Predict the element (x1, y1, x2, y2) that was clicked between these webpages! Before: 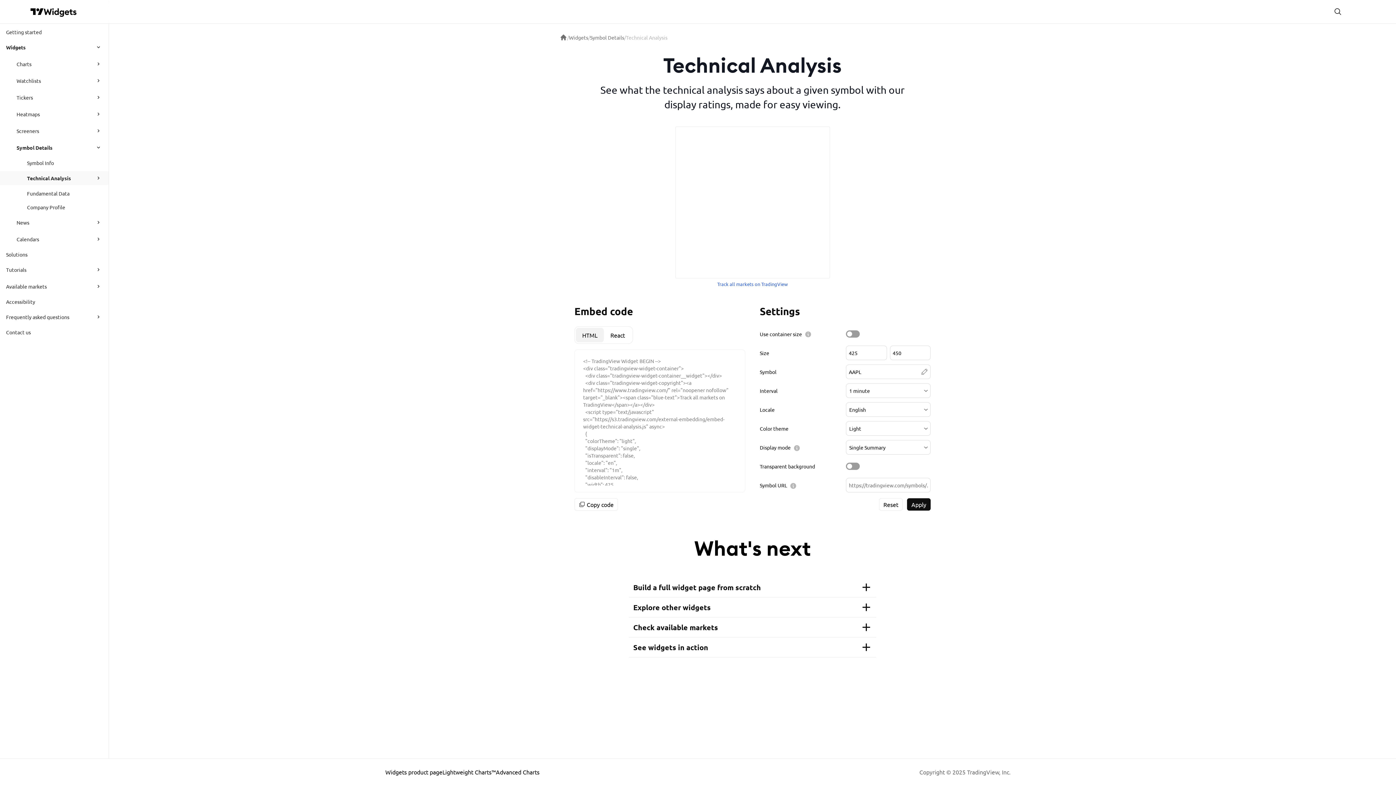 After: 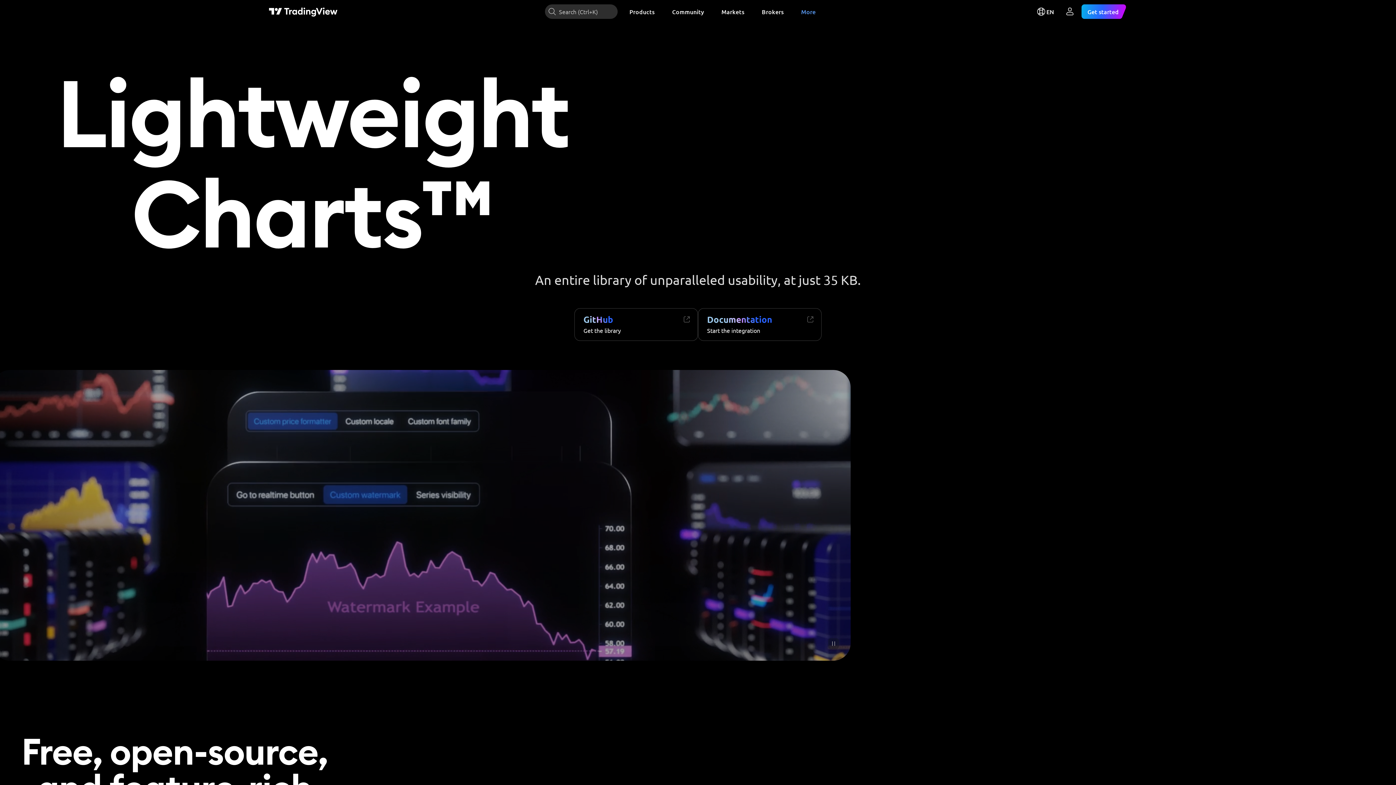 Action: label: Lightweight Charts™ bbox: (442, 768, 496, 776)